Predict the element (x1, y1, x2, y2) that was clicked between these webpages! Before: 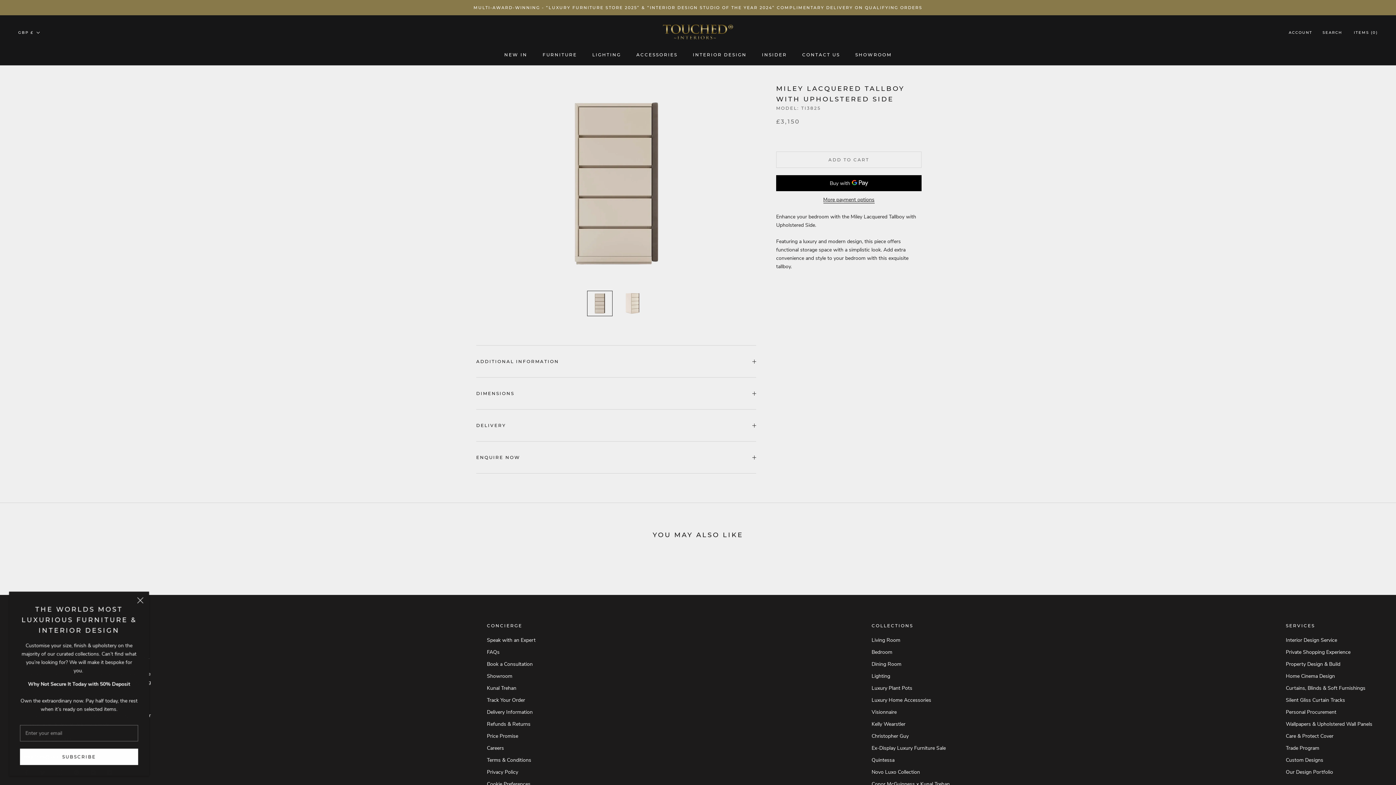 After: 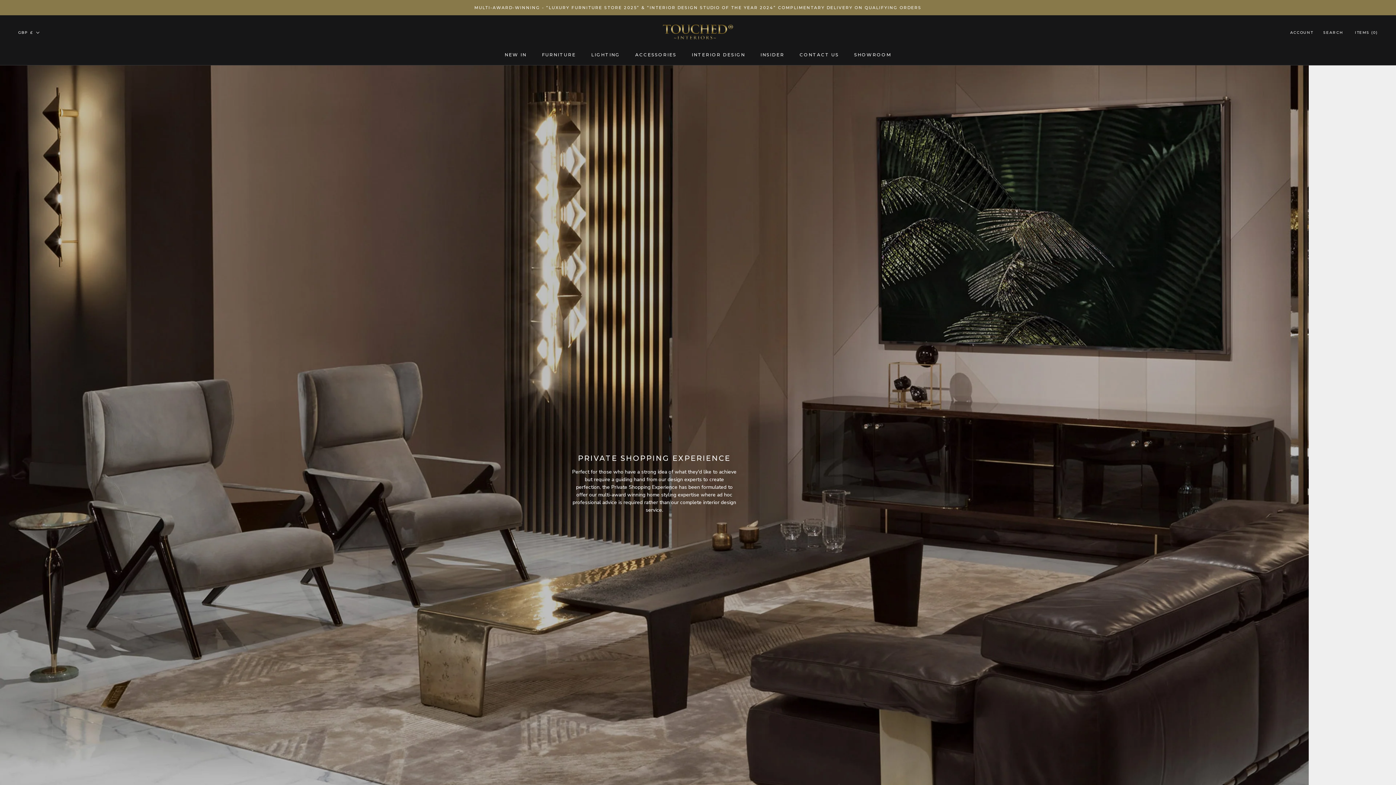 Action: bbox: (1286, 648, 1372, 656) label: Private Shopping Experience